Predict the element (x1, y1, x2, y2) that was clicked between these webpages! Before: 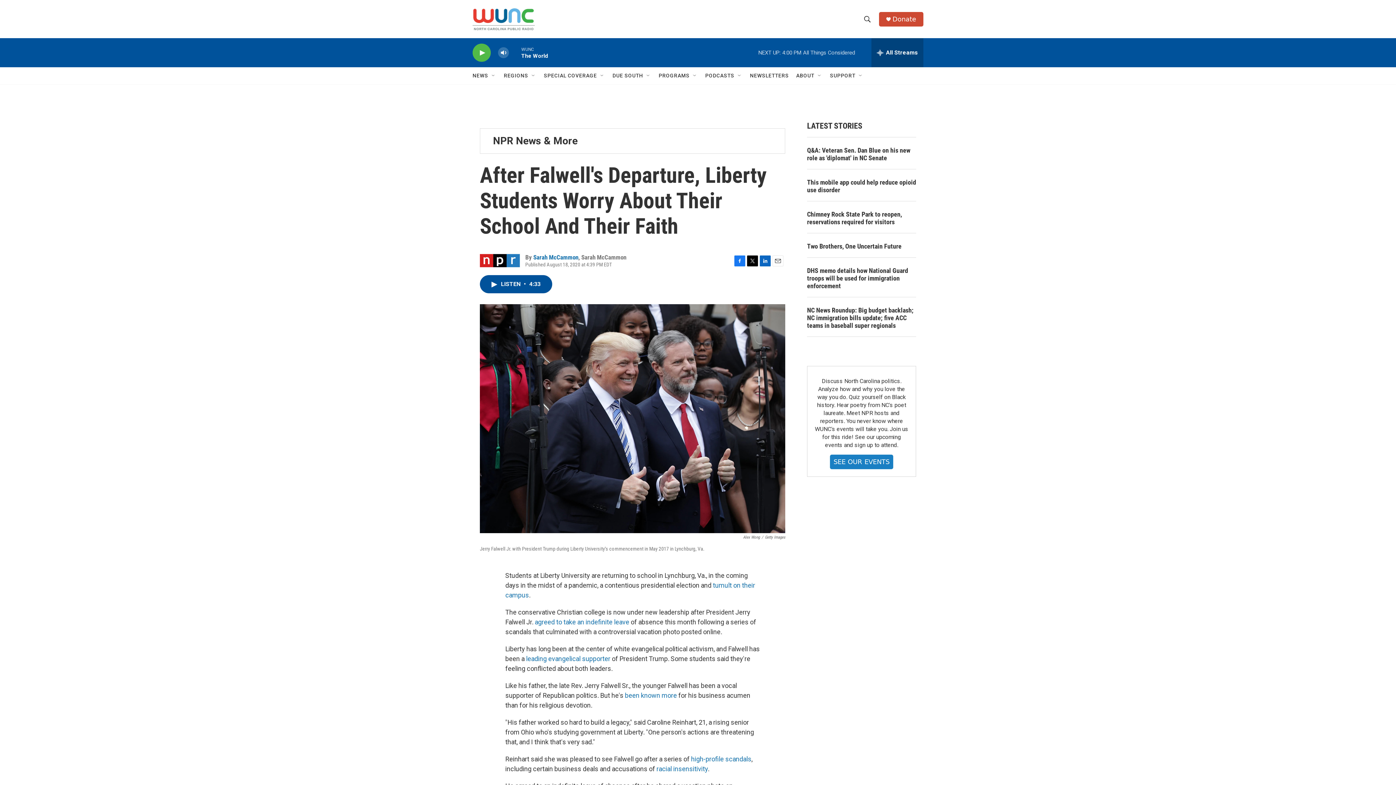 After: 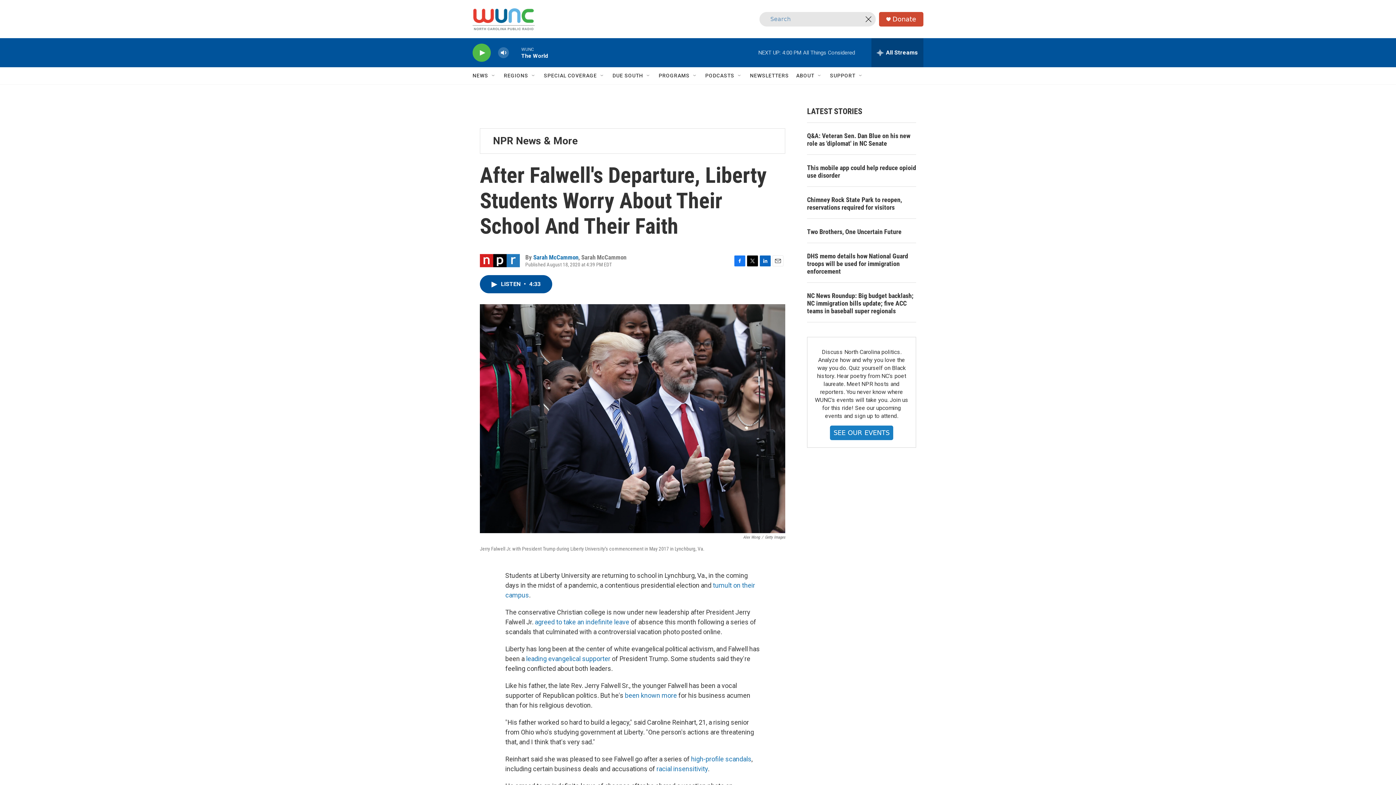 Action: bbox: (860, 11, 874, 26) label: header-search-icon